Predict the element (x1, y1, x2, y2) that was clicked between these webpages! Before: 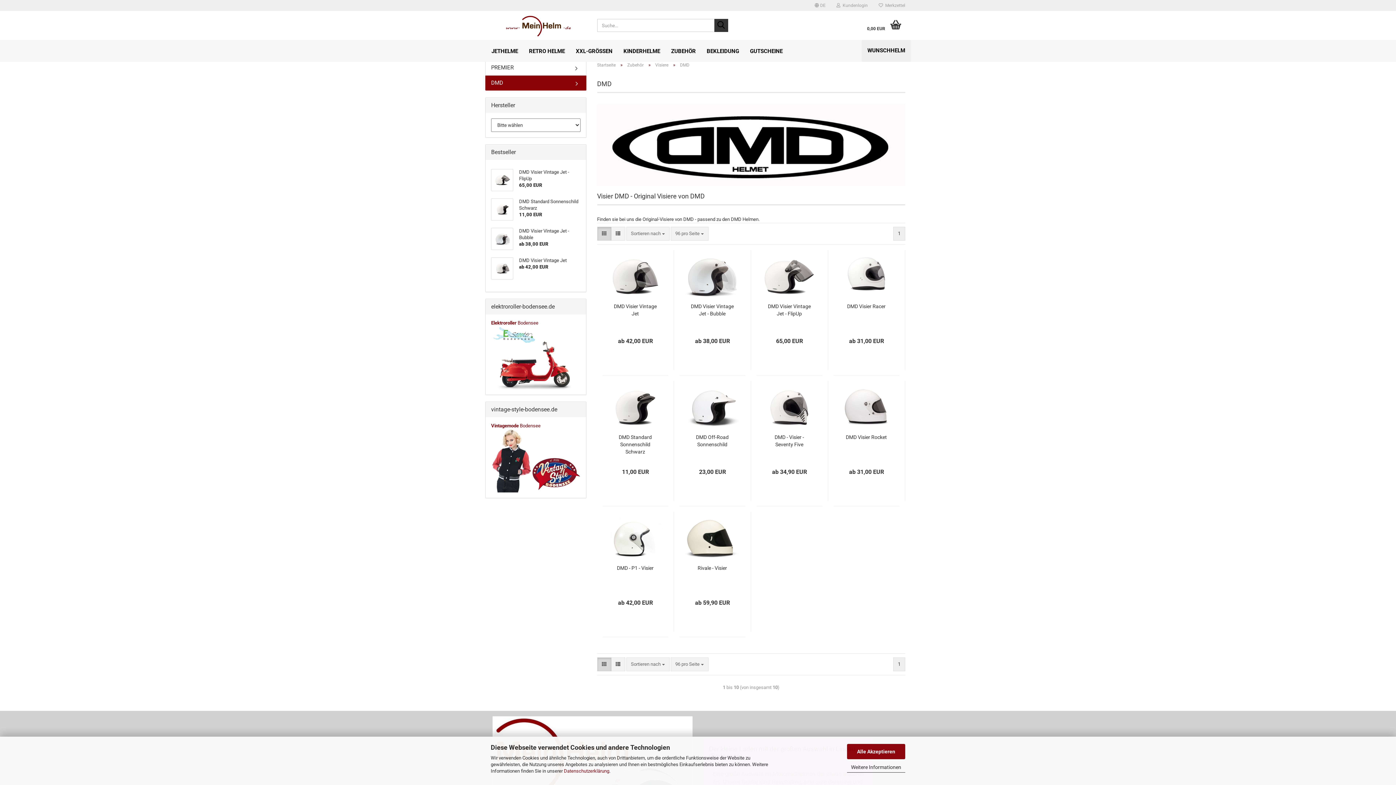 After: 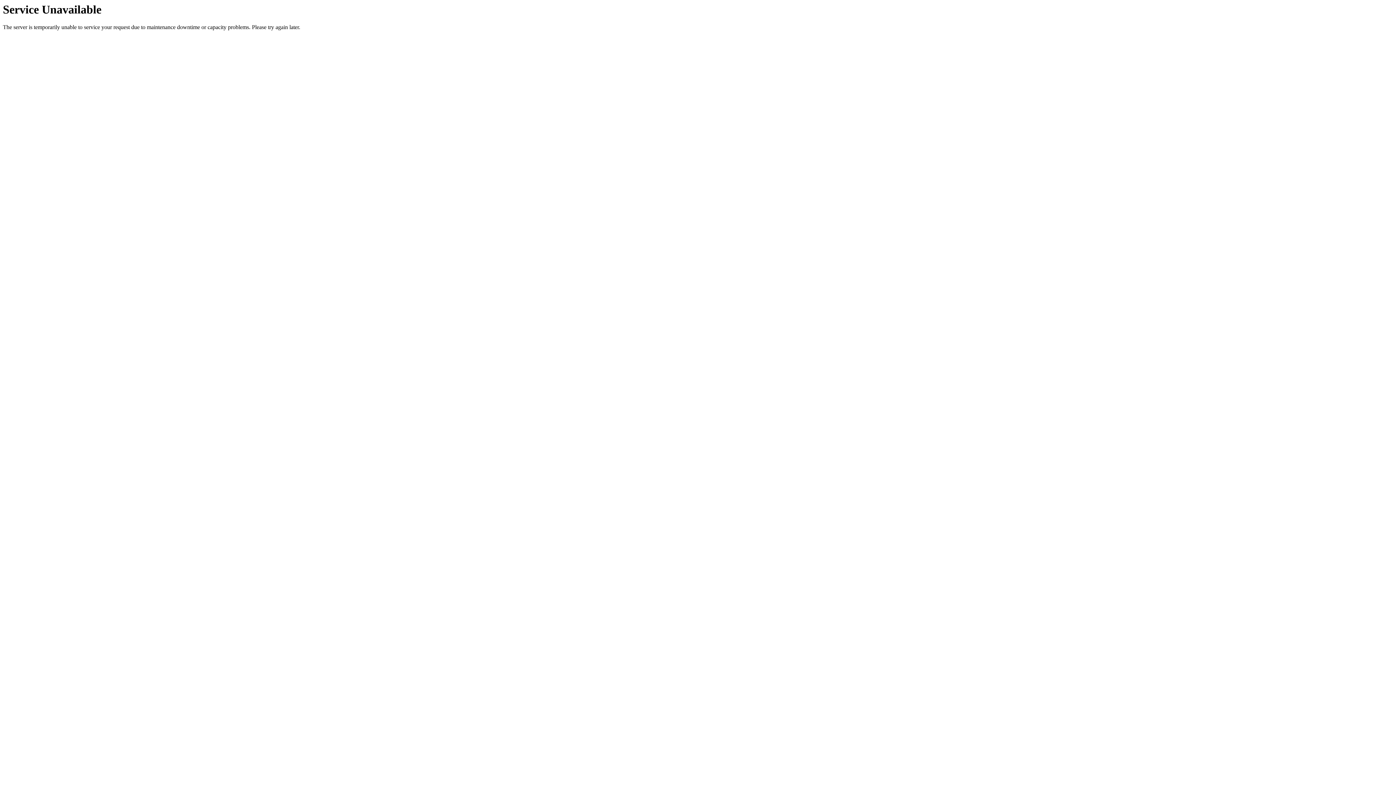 Action: label: ZUBEHÖR bbox: (665, 40, 701, 61)